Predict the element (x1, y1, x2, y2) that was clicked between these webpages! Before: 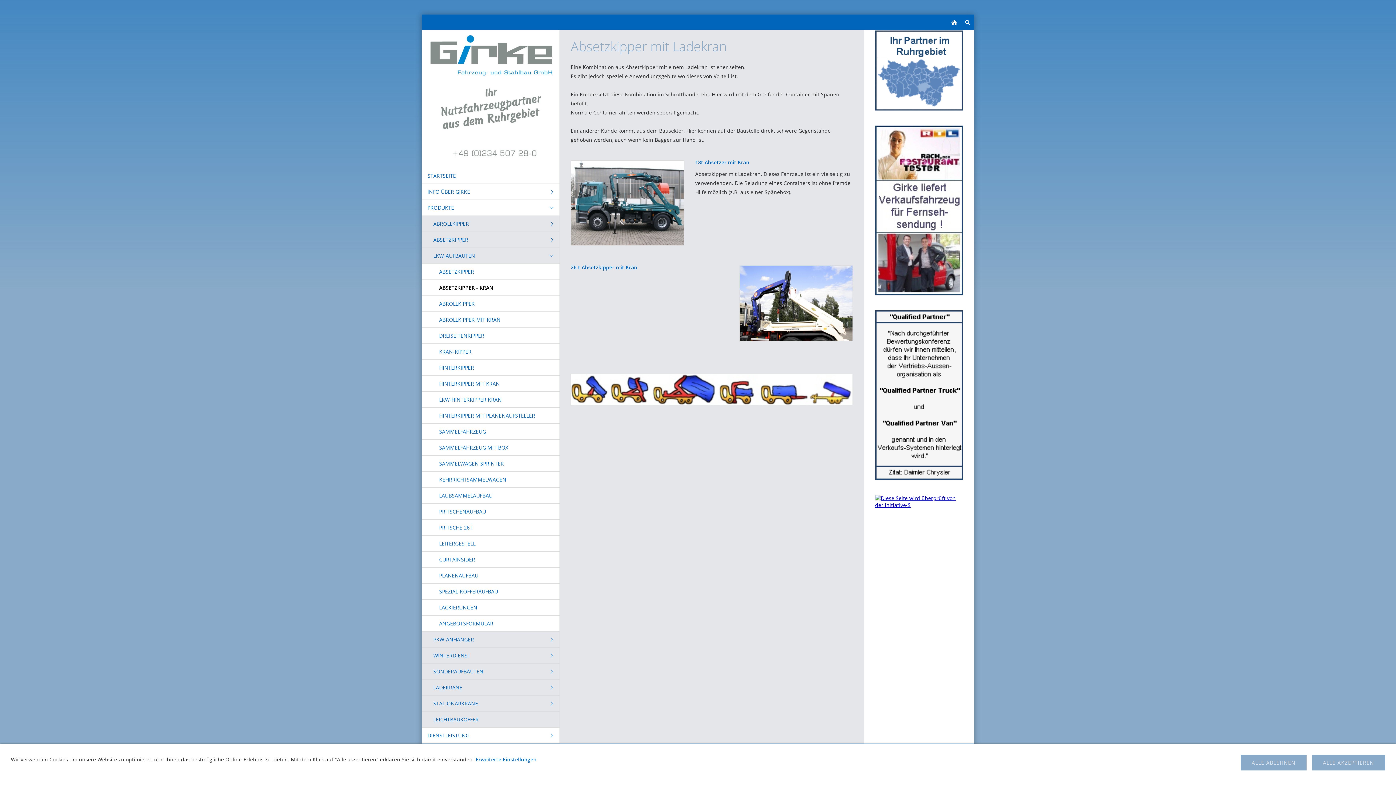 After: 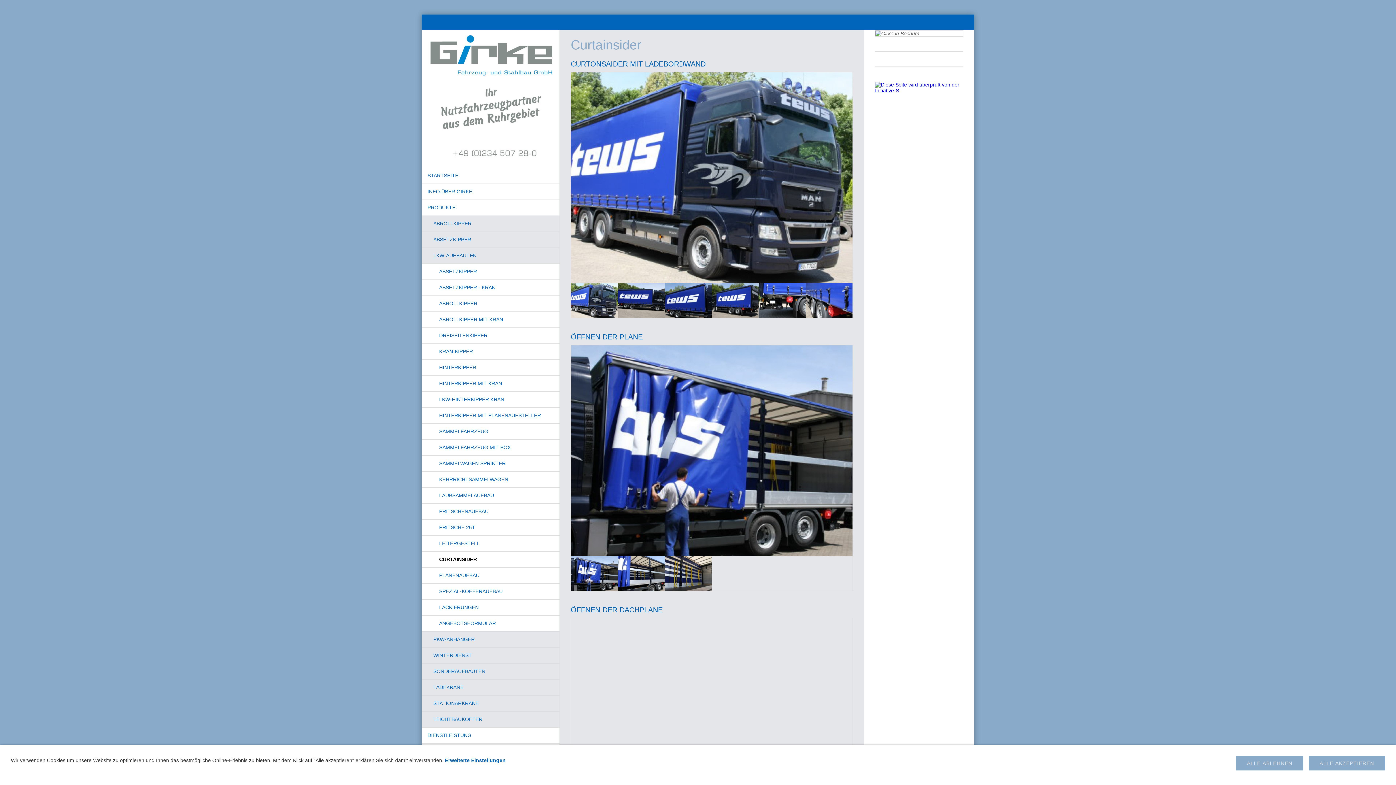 Action: label: CURTAINSIDER bbox: (421, 552, 559, 568)